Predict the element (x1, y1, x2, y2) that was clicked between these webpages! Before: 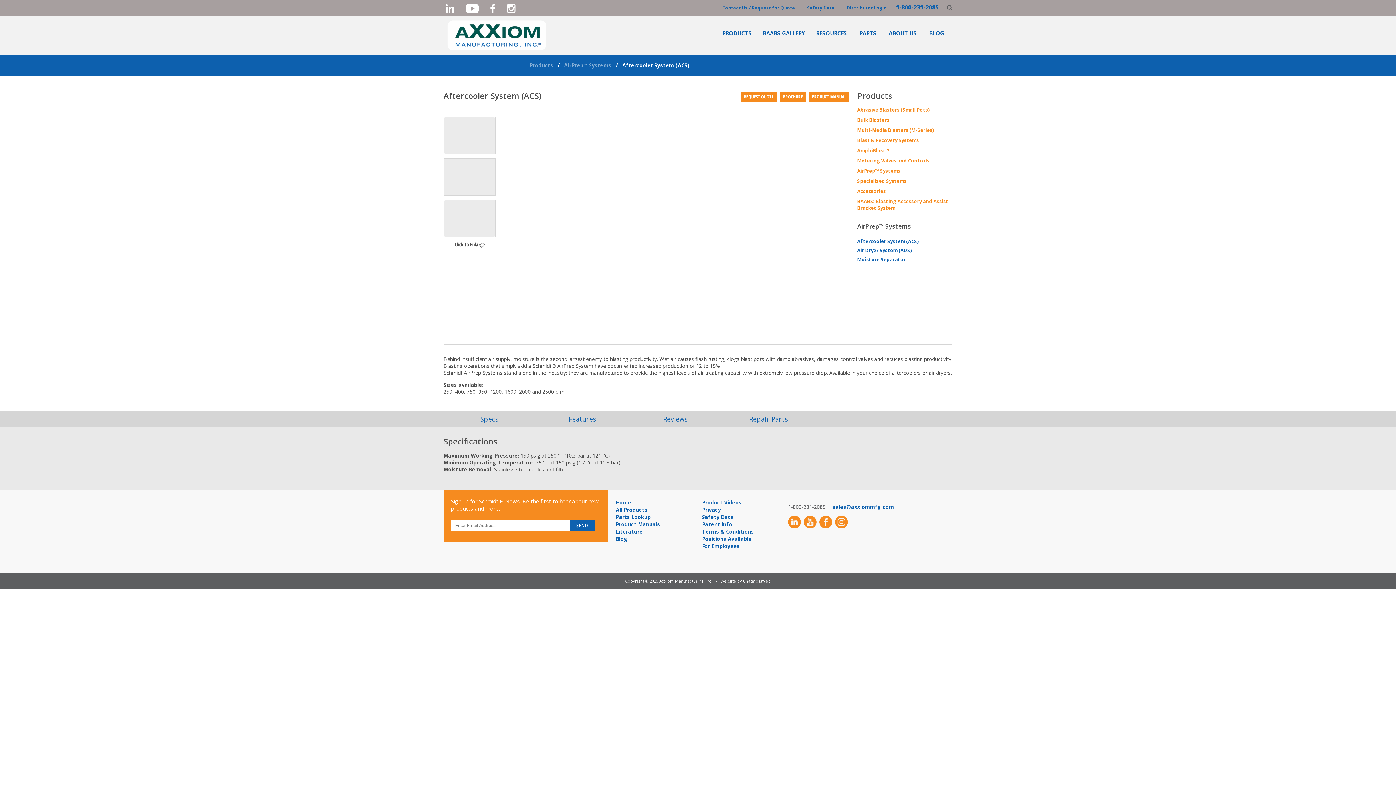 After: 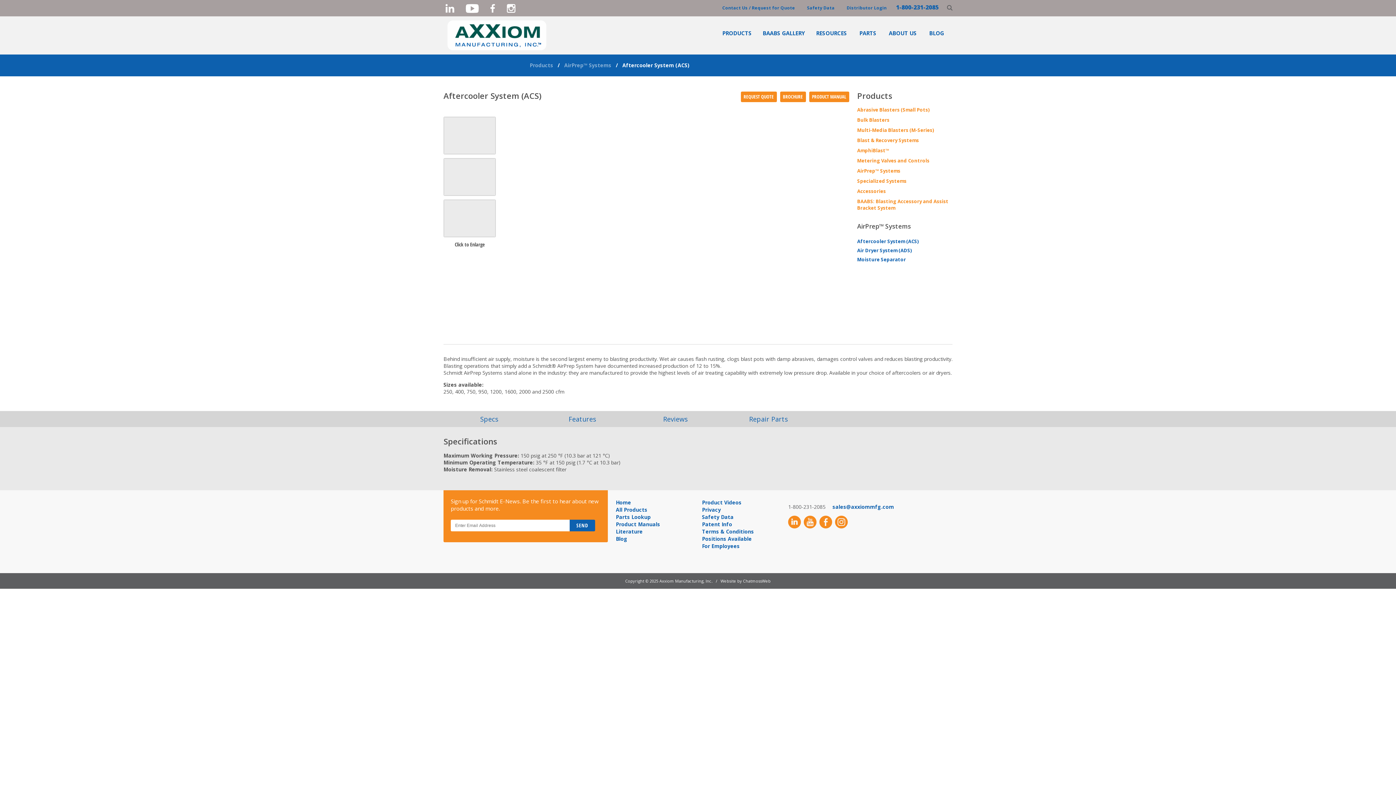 Action: label: Aftercooler System (ACS) bbox: (857, 238, 952, 244)